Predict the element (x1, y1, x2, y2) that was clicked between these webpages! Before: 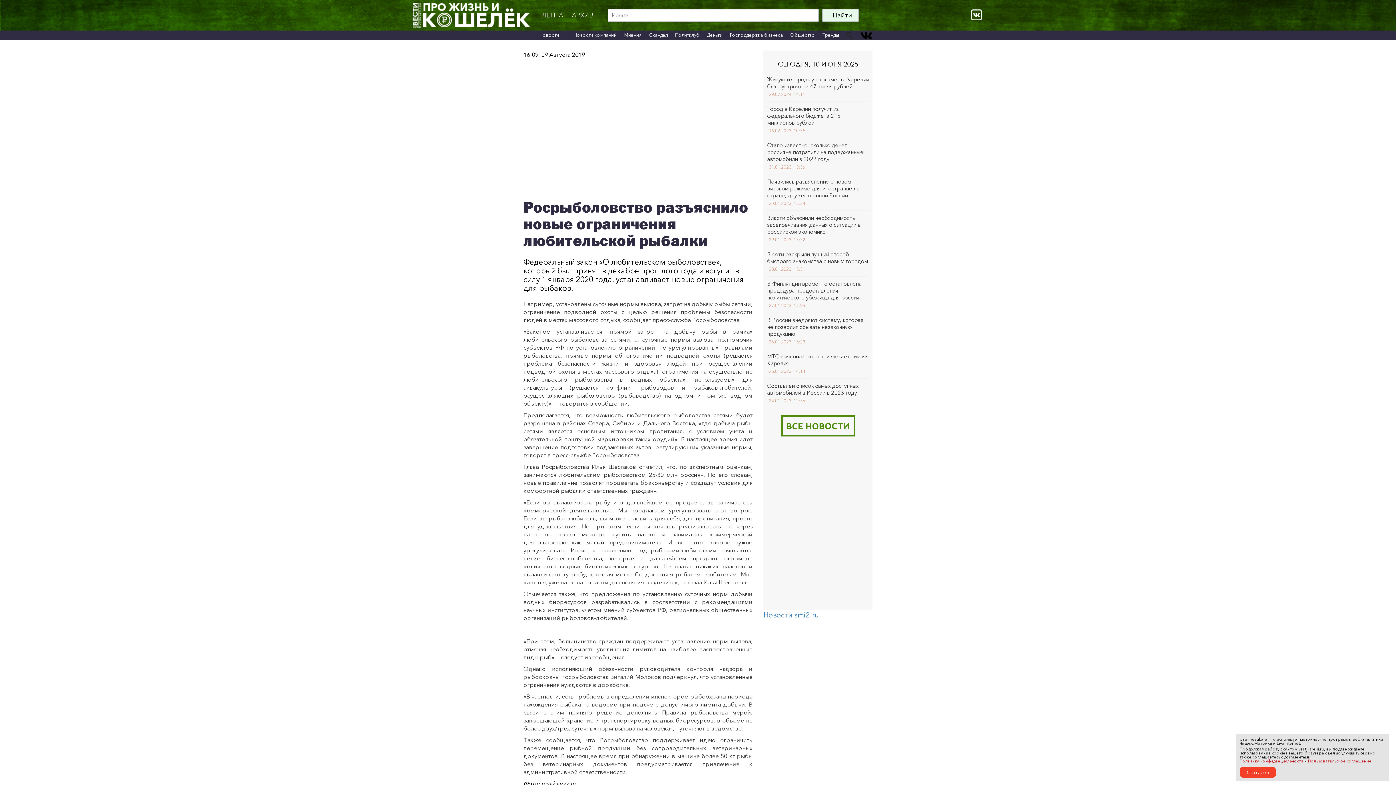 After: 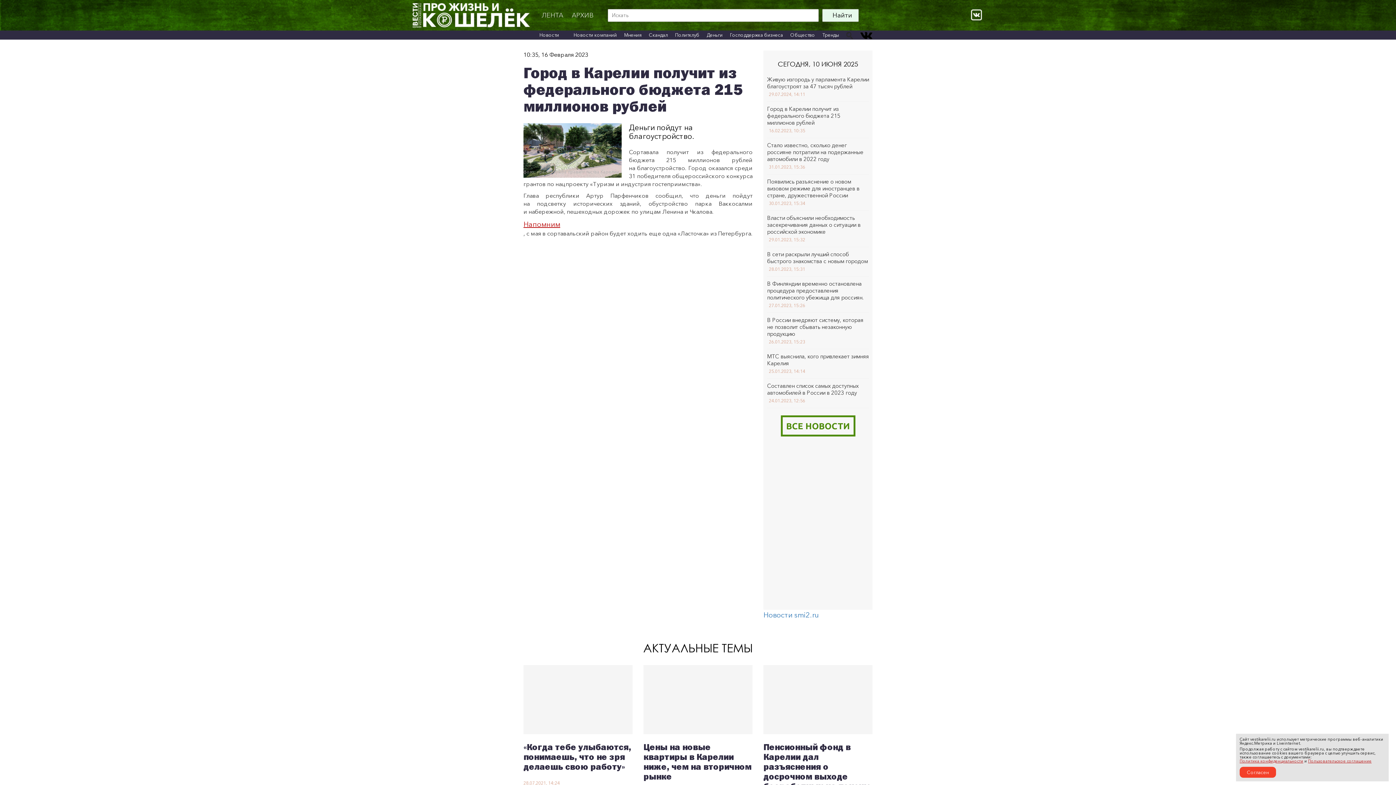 Action: label: Город в Карелии получит из федерального бюджета 215 миллионов рублей bbox: (767, 105, 869, 126)